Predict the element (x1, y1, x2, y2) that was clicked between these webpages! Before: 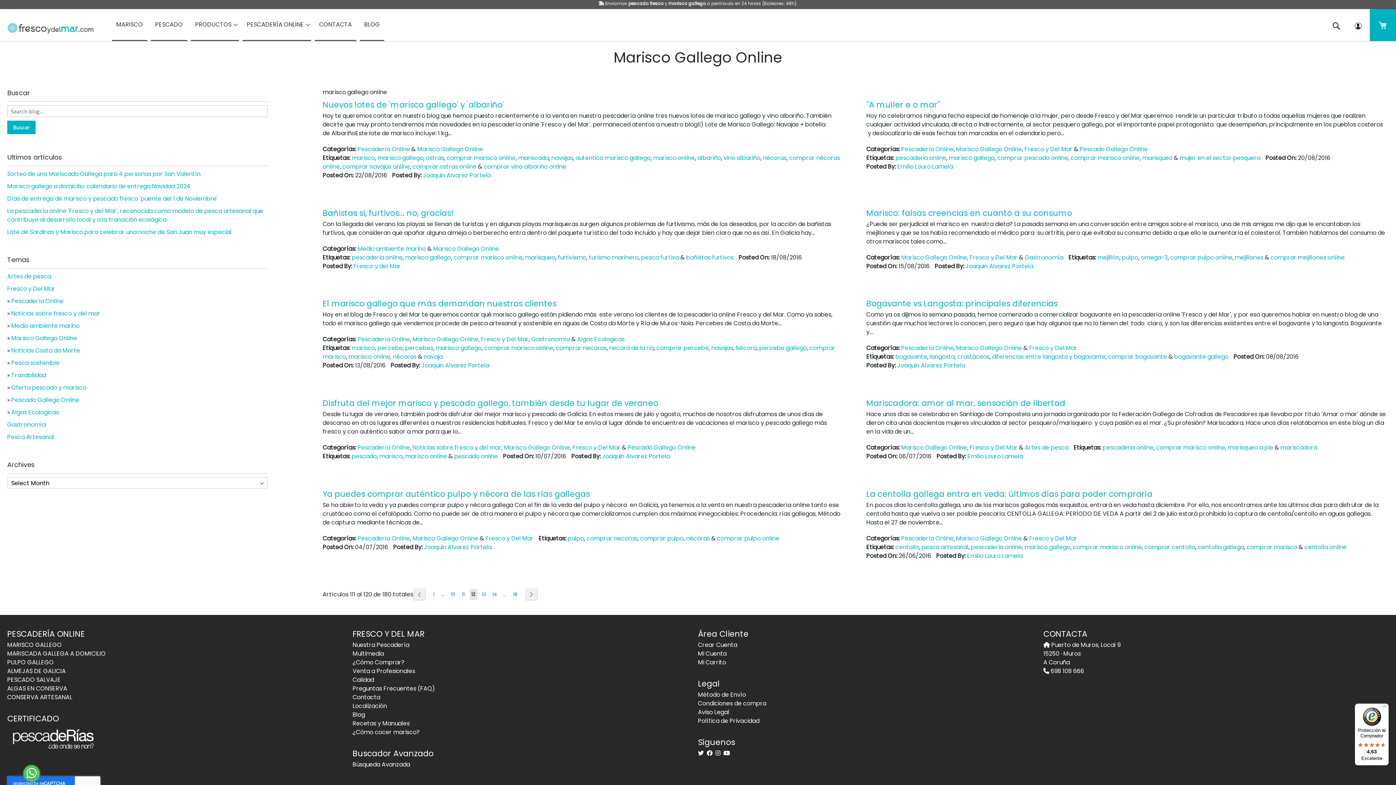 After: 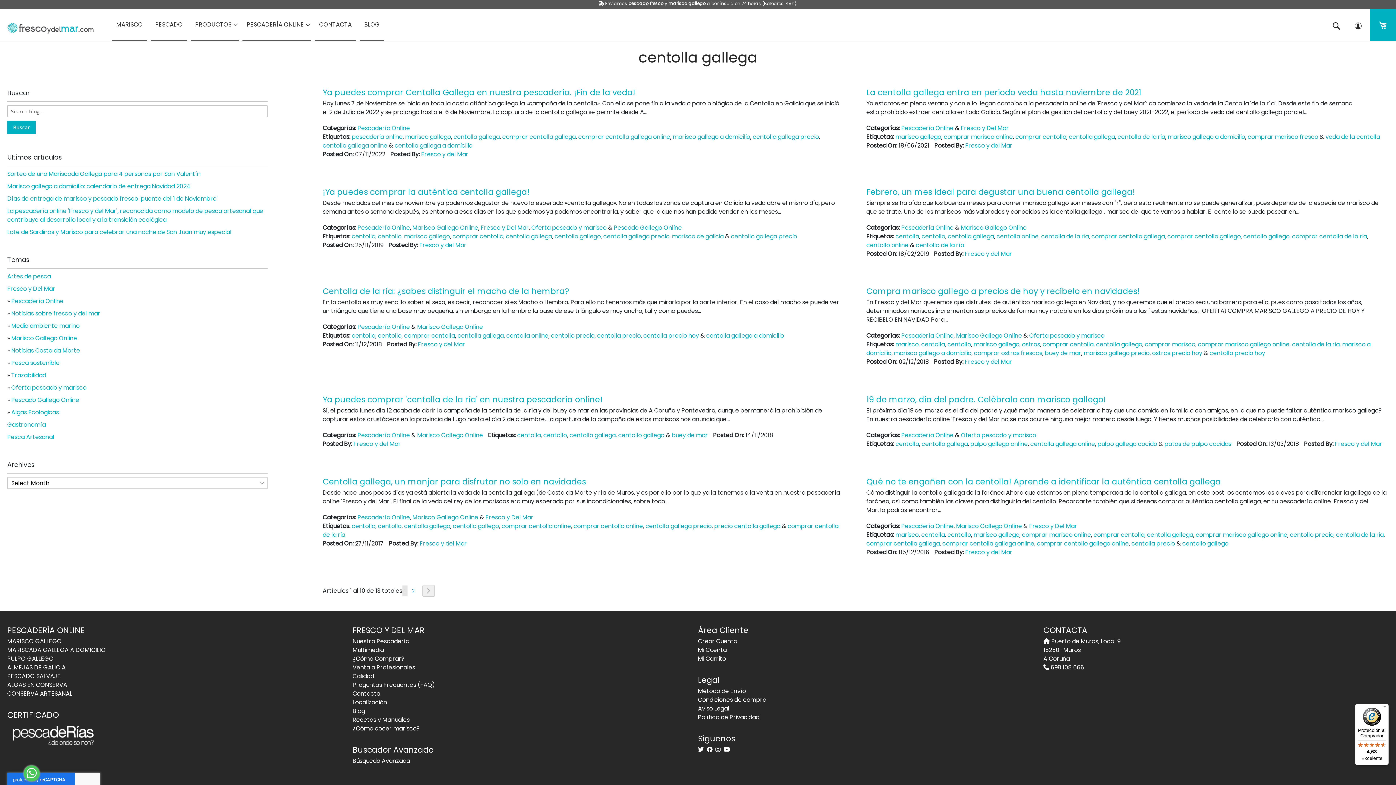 Action: label: centolla gallega bbox: (1198, 543, 1244, 551)